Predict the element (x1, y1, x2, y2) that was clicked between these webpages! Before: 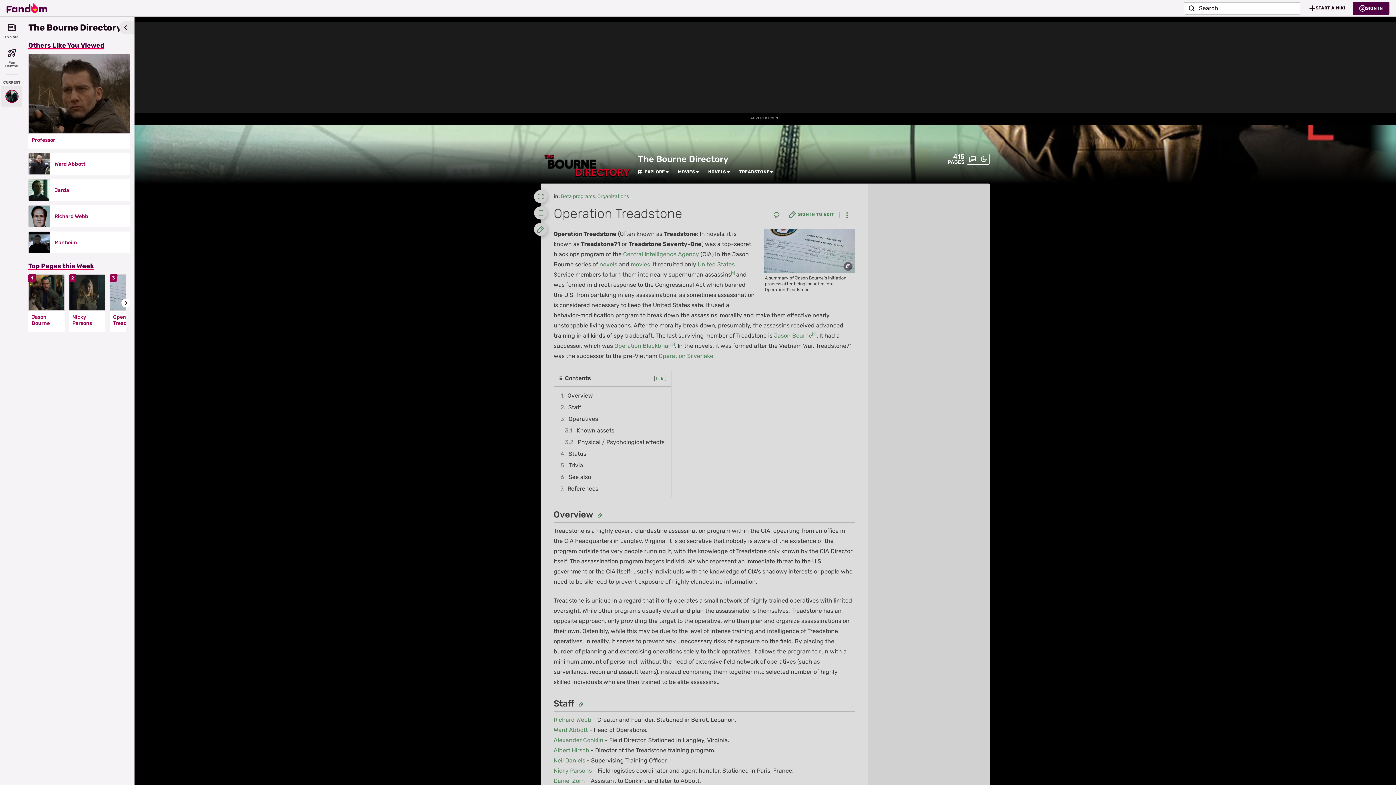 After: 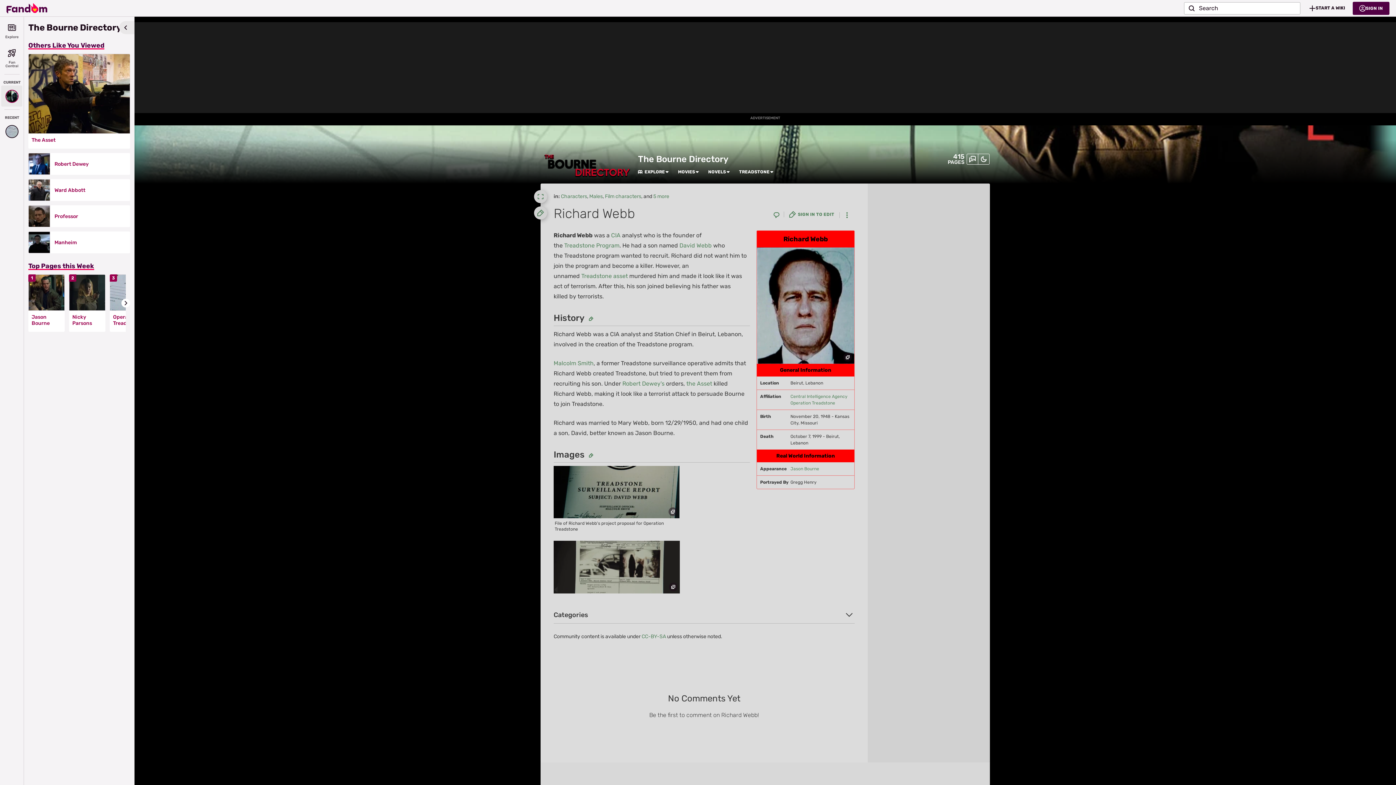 Action: label: Richard Webb bbox: (553, 716, 591, 723)